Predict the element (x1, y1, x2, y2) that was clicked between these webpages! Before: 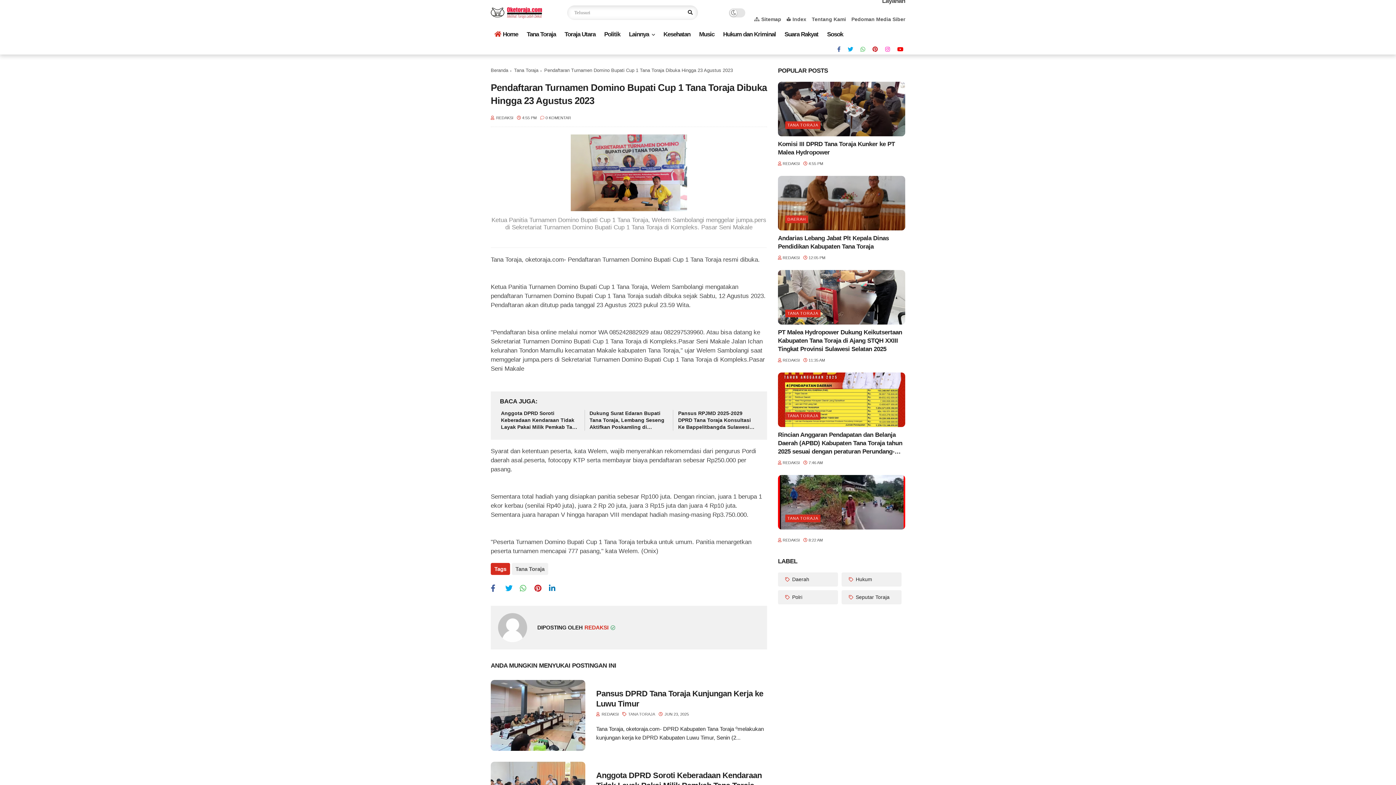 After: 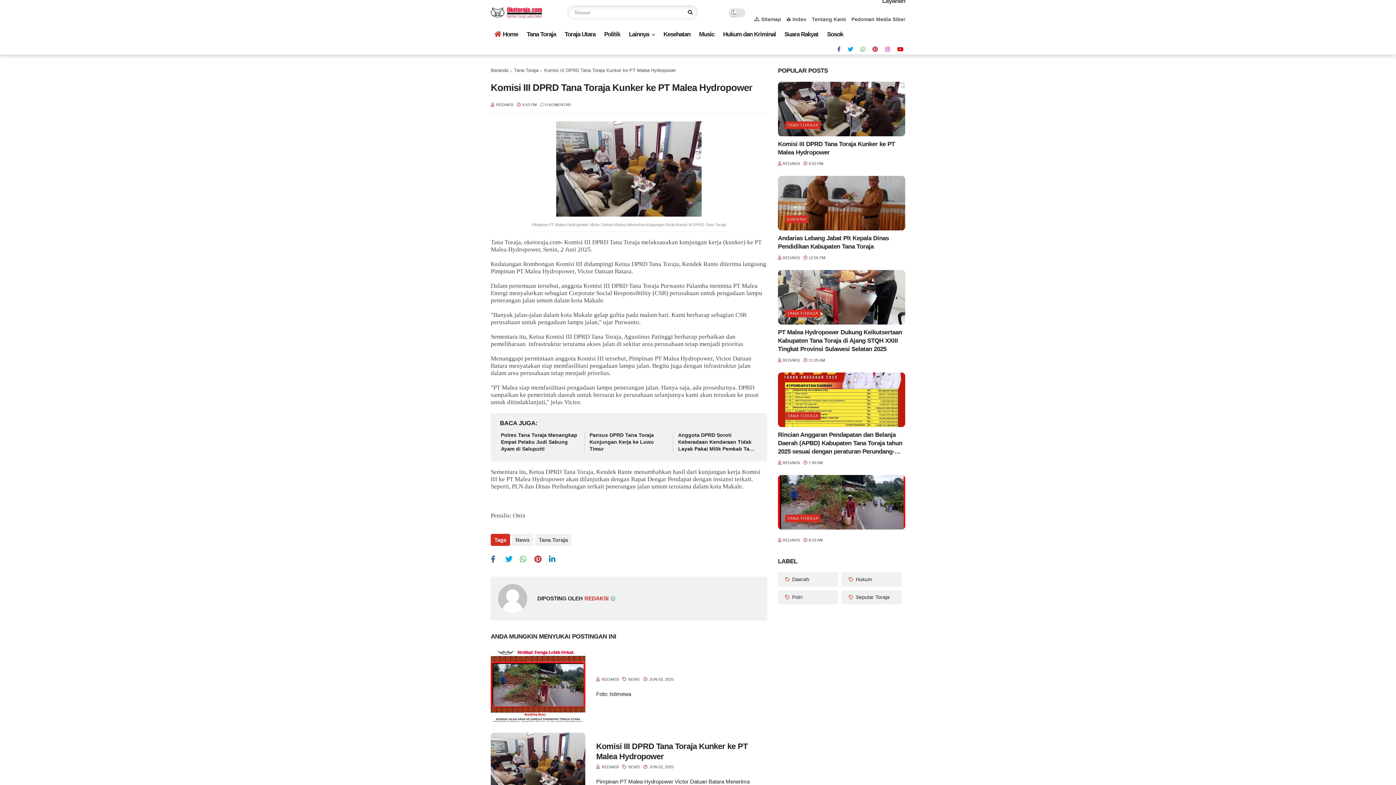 Action: bbox: (778, 139, 905, 156) label: Komisi III DPRD Tana Toraja Kunker ke PT Malea Hydropower